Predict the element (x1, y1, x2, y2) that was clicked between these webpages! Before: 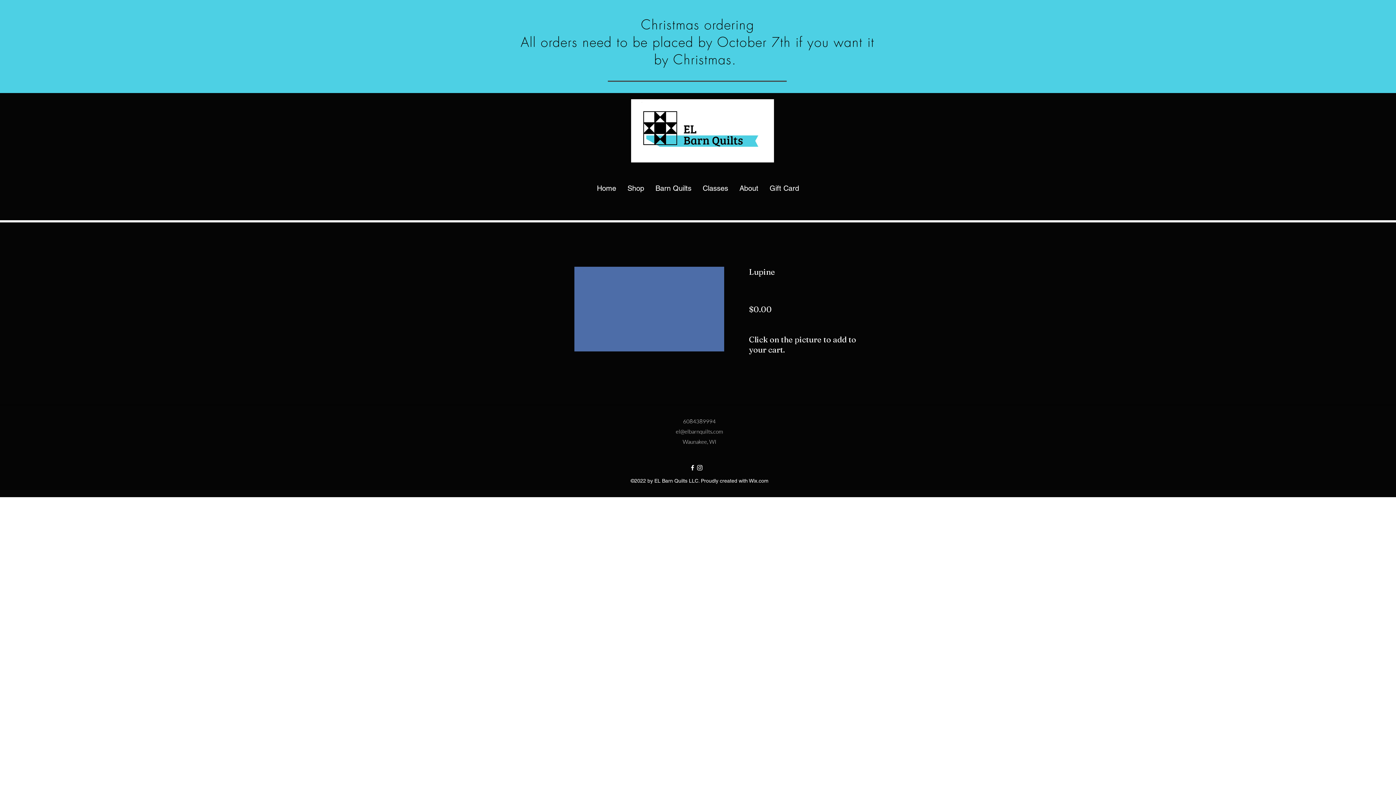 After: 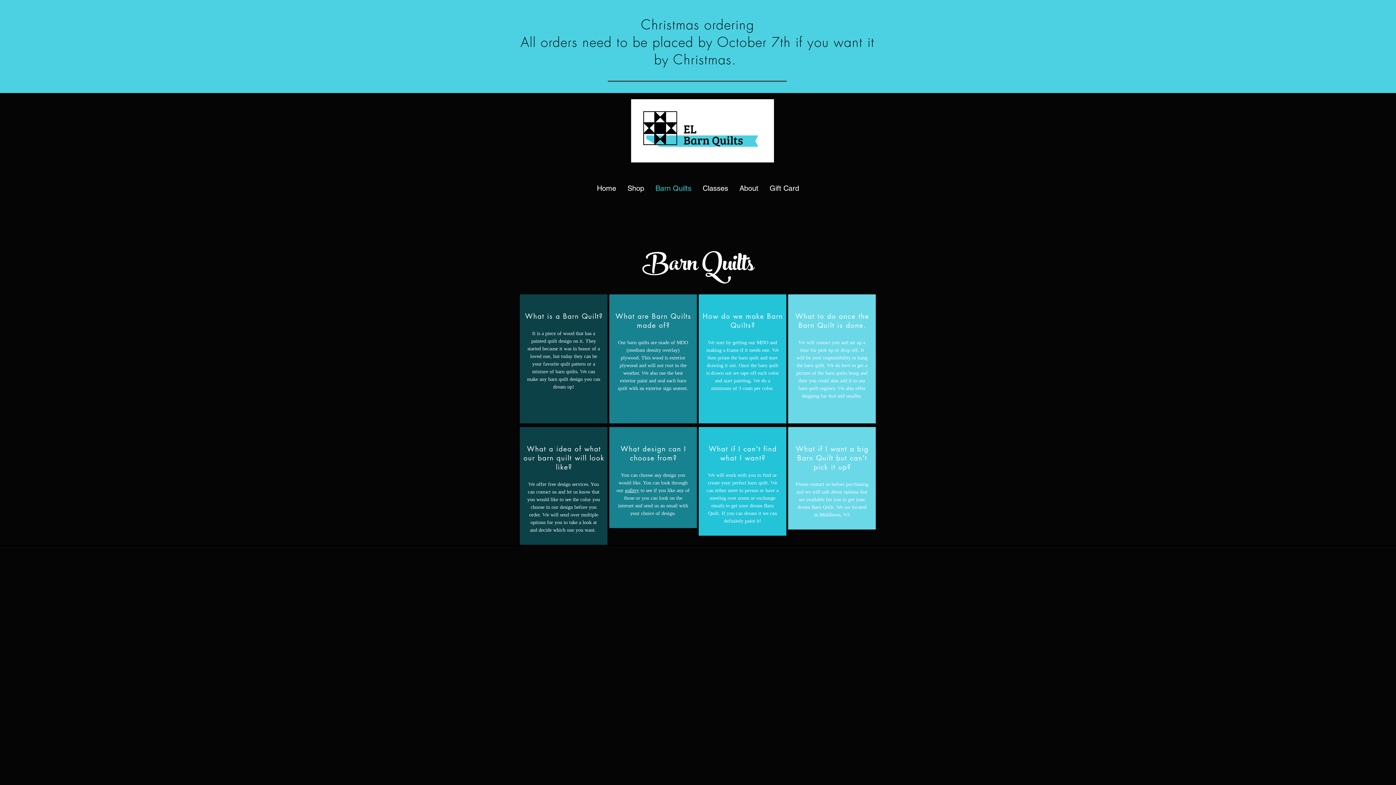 Action: label: Barn Quilts bbox: (650, 178, 697, 198)